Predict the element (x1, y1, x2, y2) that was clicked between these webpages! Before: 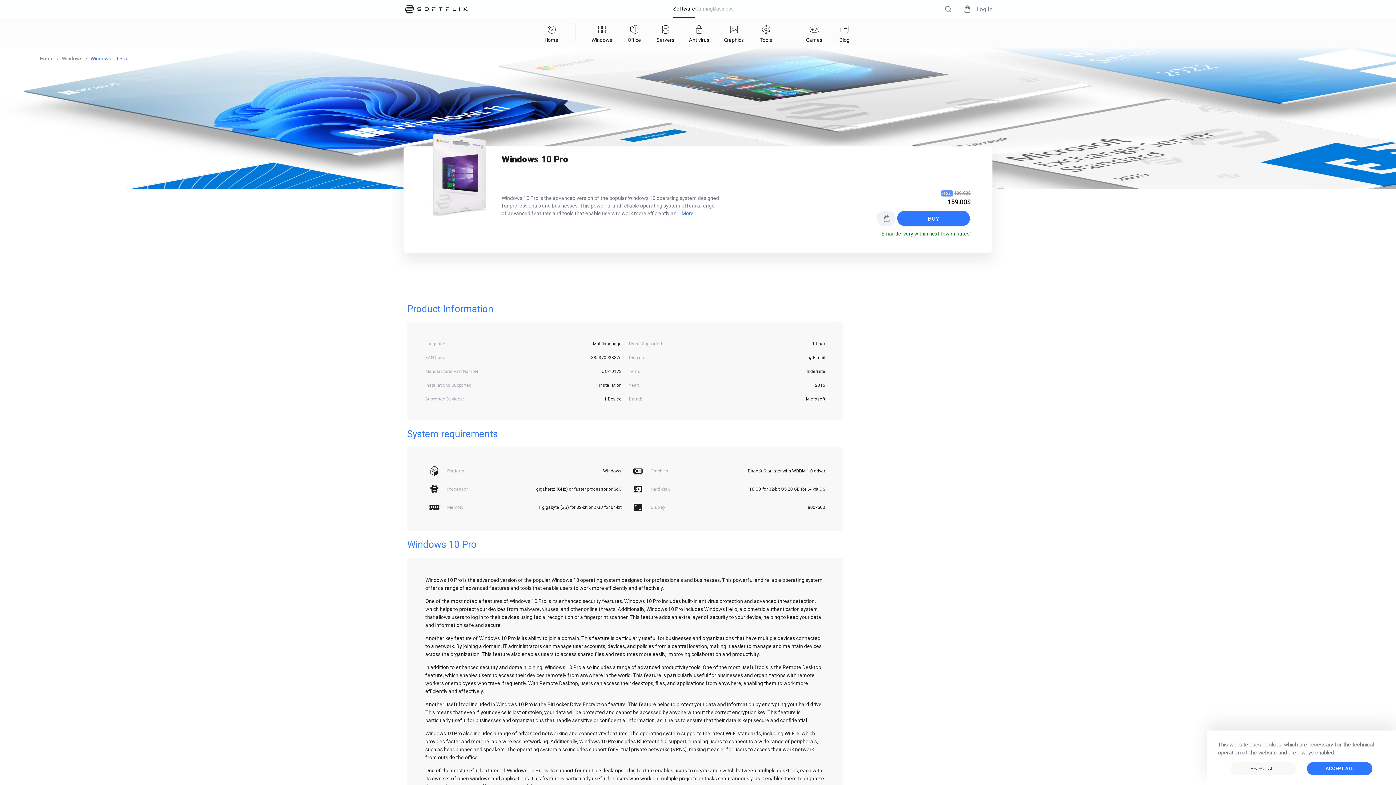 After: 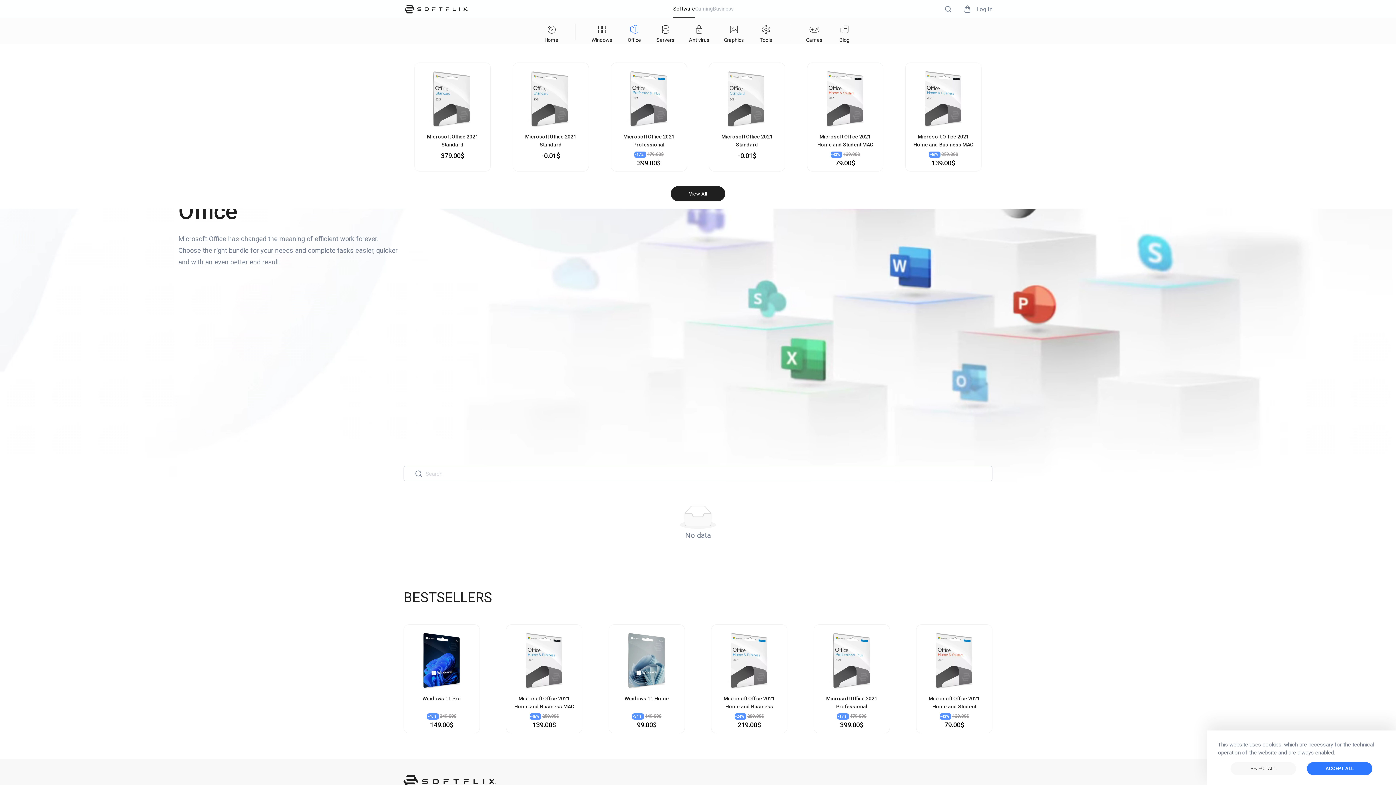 Action: label: Office bbox: (619, 21, 649, 42)